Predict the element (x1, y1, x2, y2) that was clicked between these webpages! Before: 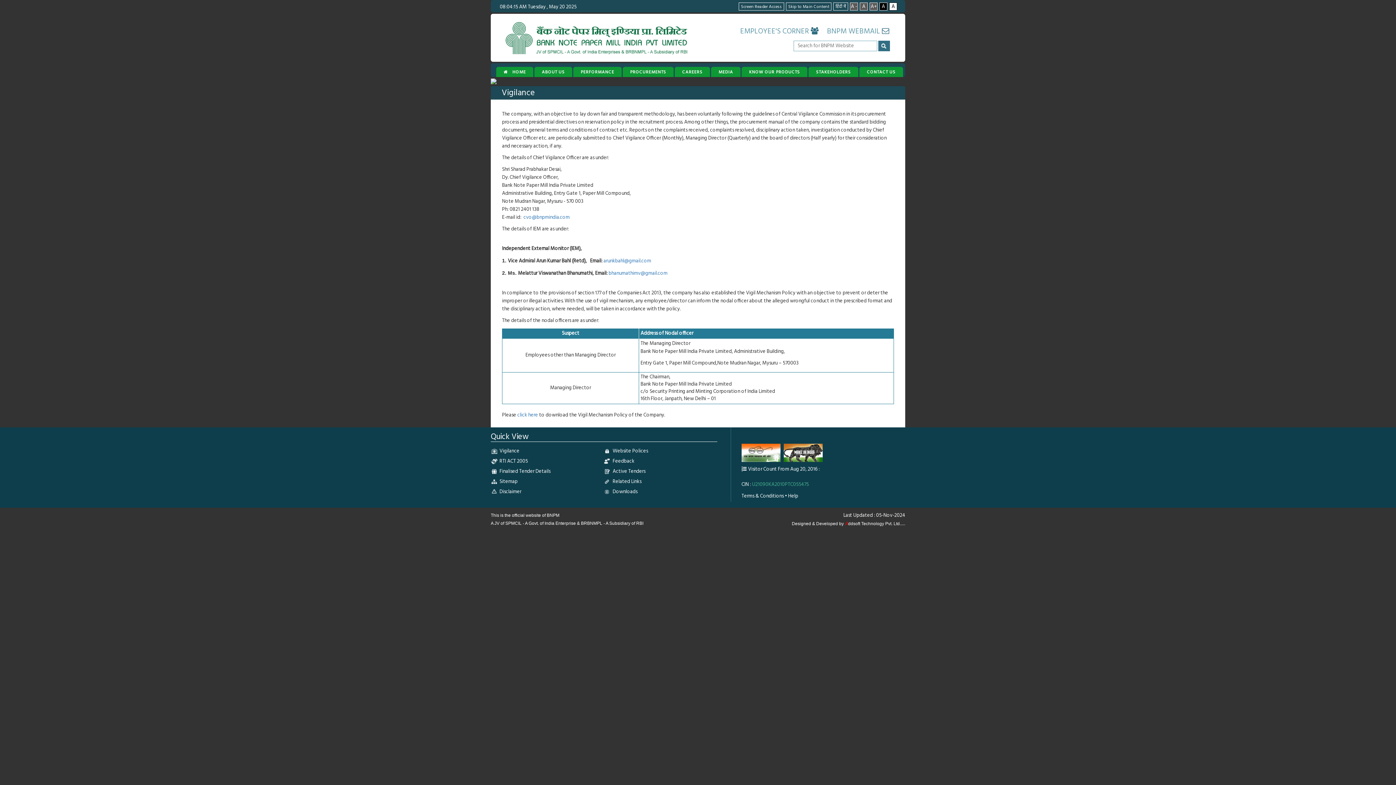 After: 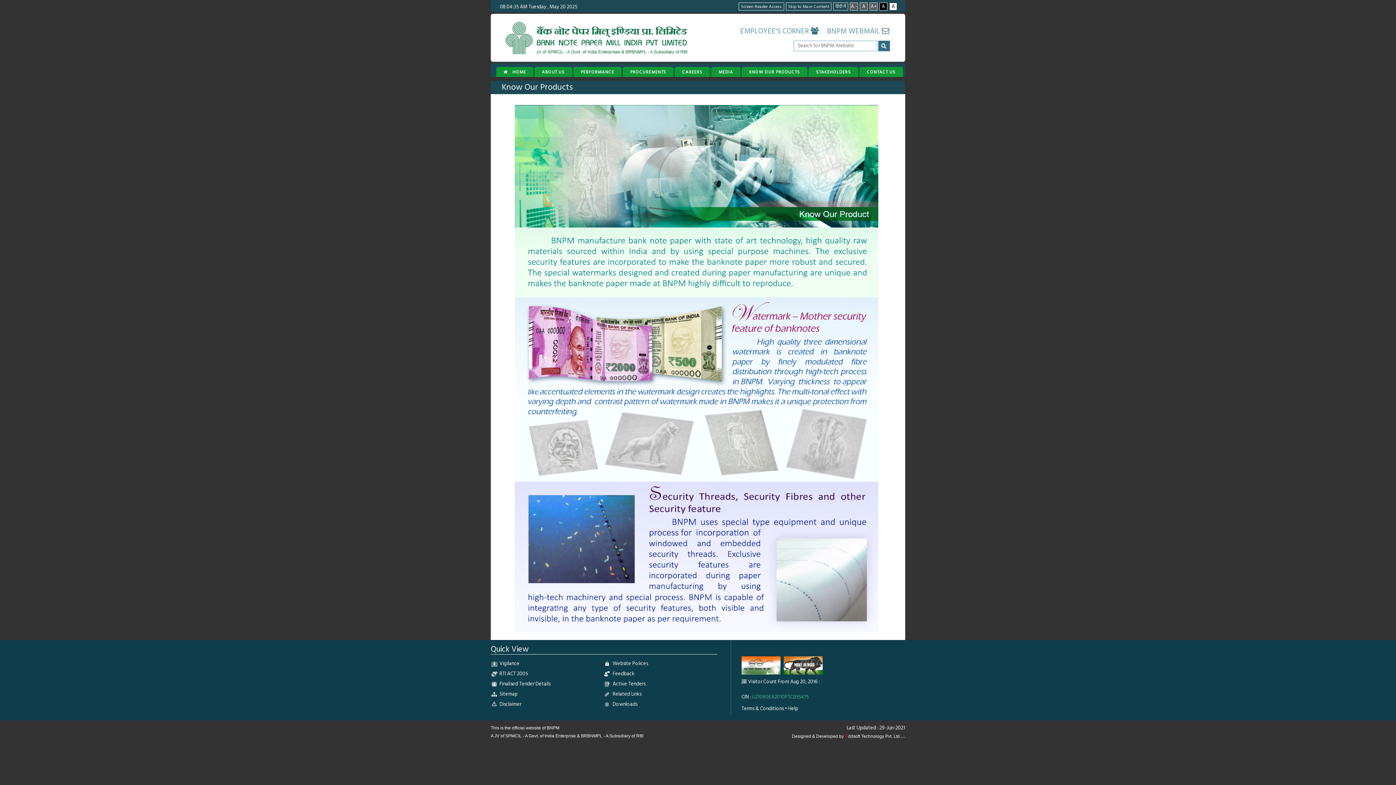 Action: bbox: (741, 66, 807, 77) label: KNOW OUR PRODUCTS